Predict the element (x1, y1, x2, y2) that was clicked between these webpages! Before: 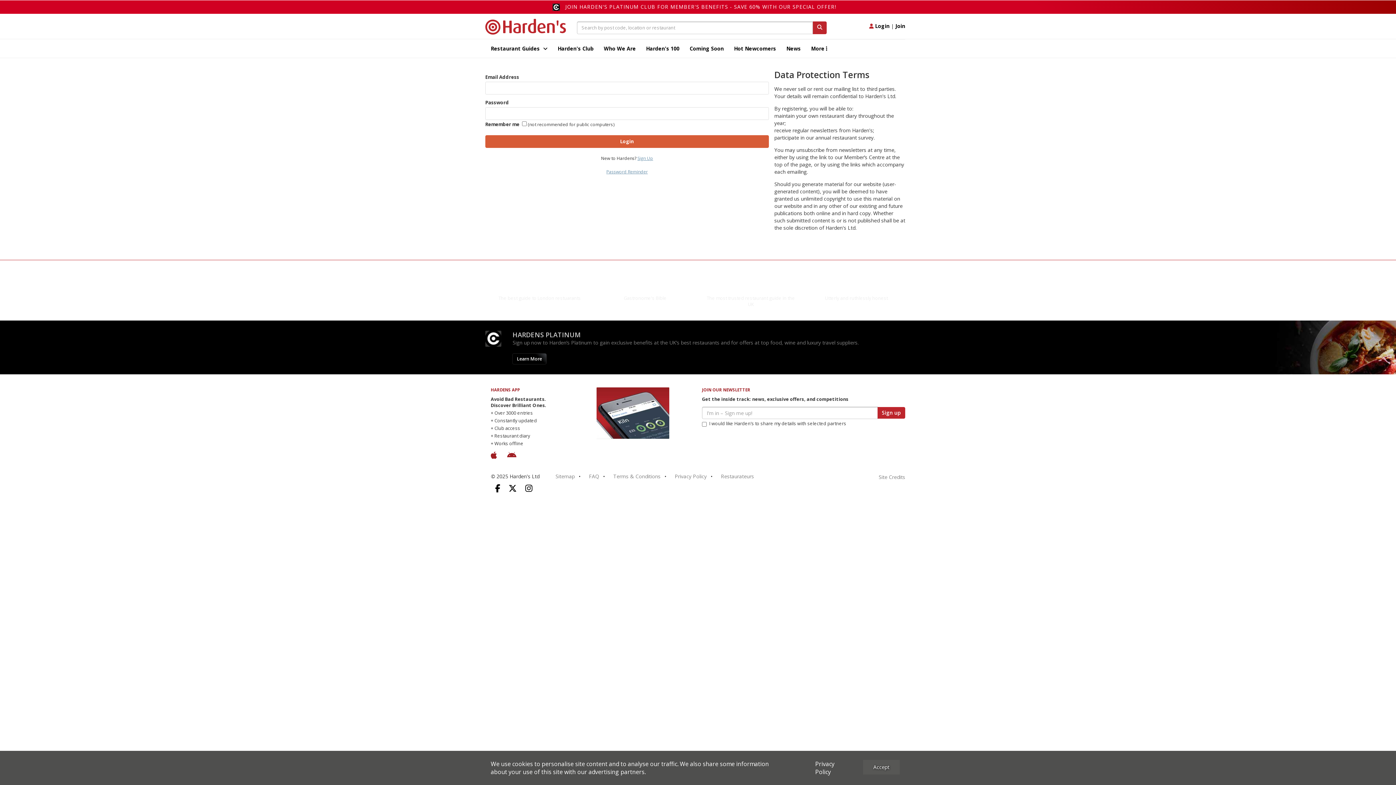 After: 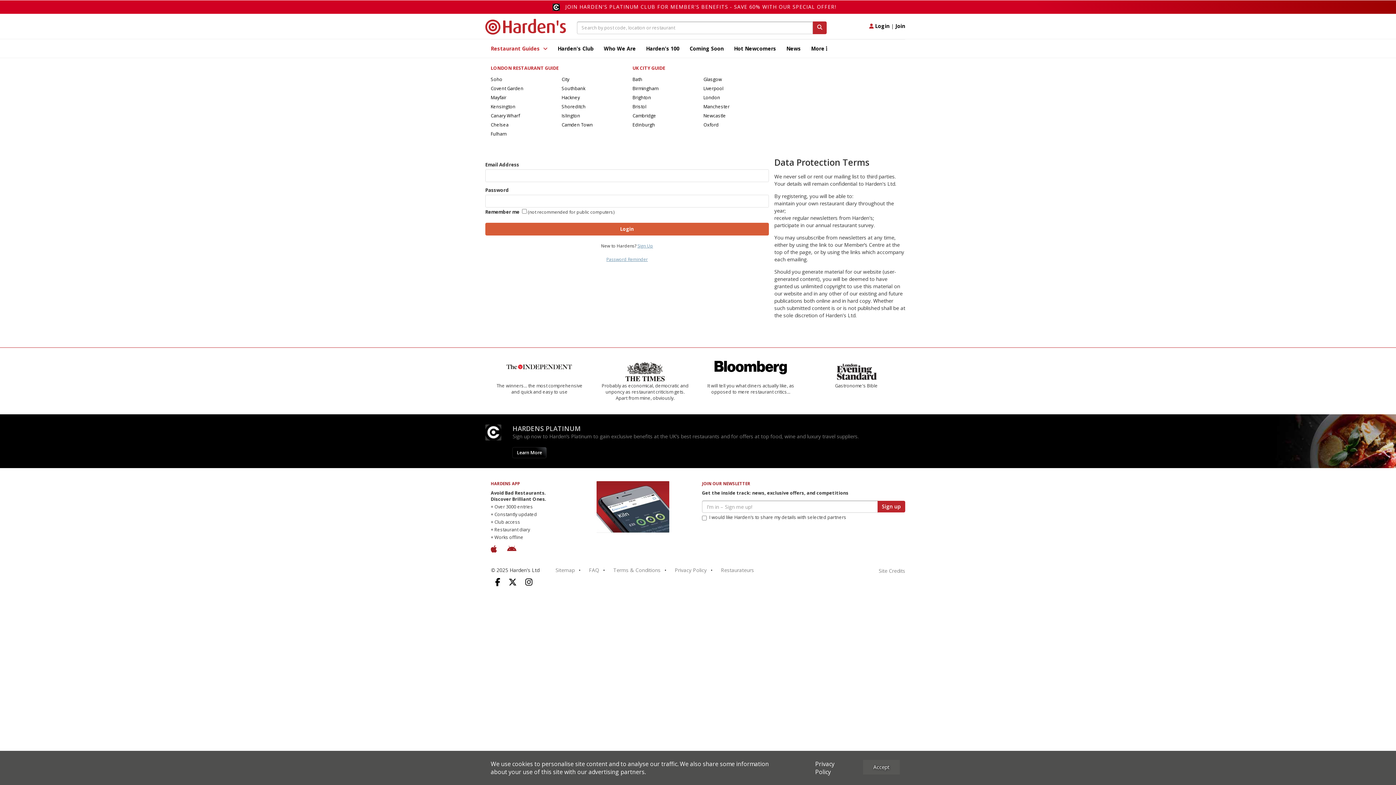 Action: label: Restaurant Guides  bbox: (490, 39, 552, 57)